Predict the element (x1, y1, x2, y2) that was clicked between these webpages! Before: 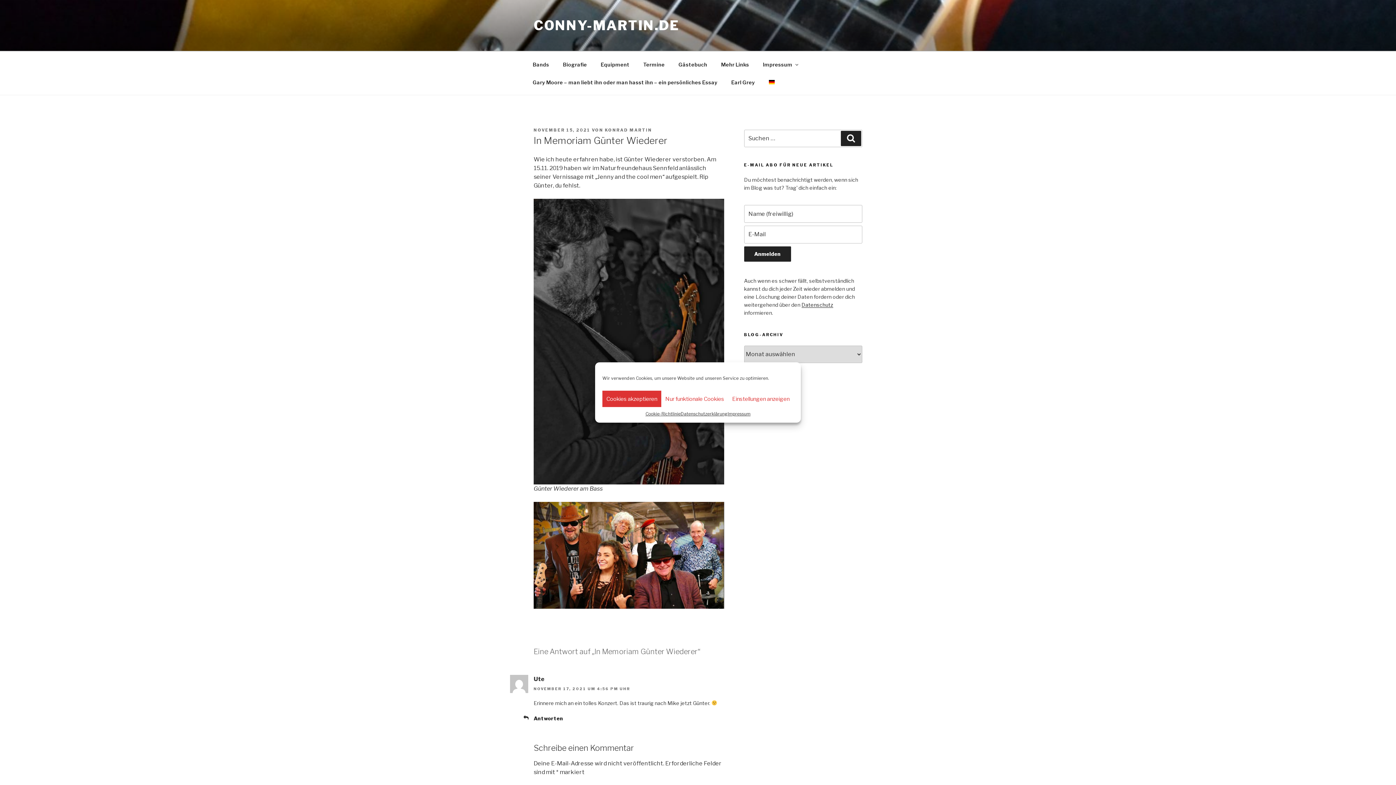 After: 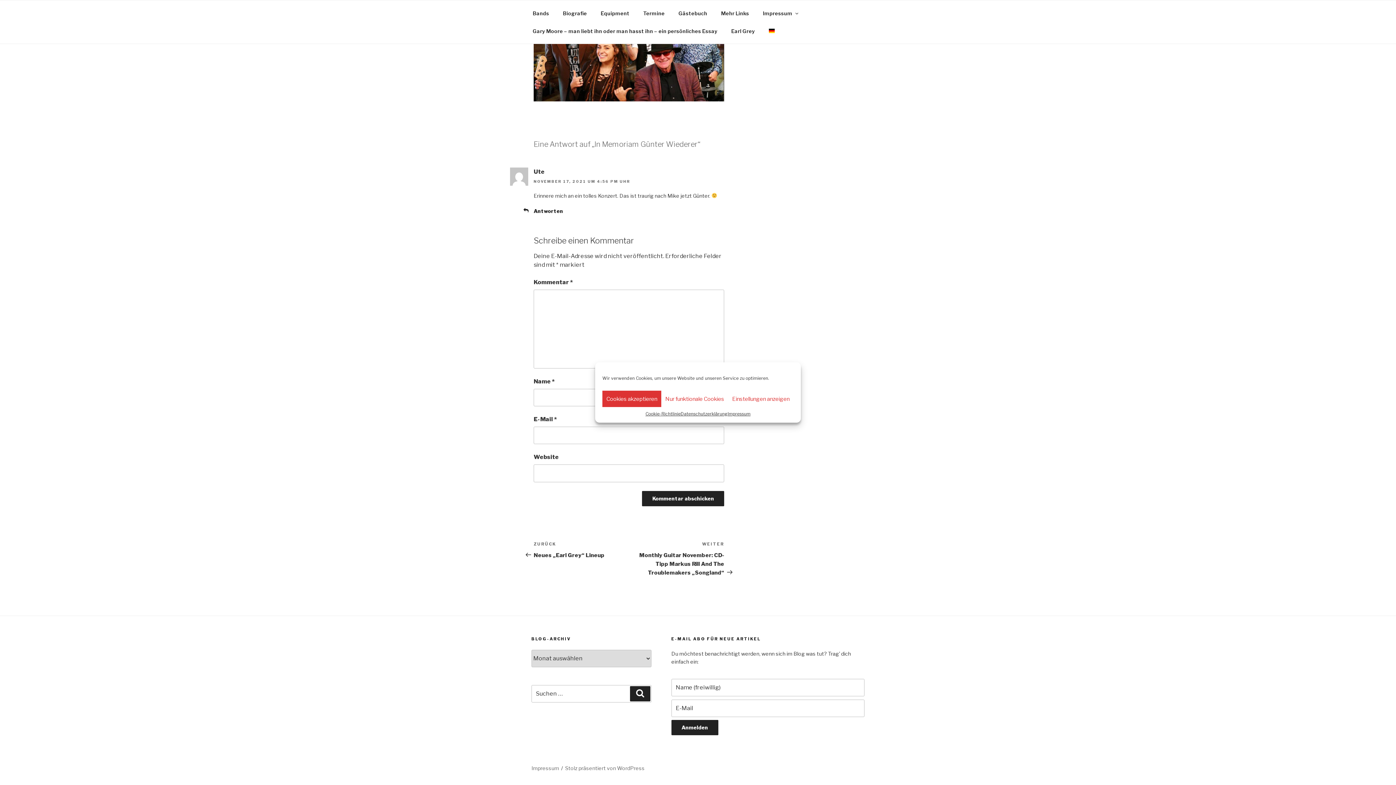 Action: bbox: (533, 686, 630, 691) label: NOVEMBER 17, 2021 UM 4:56 PM UHR